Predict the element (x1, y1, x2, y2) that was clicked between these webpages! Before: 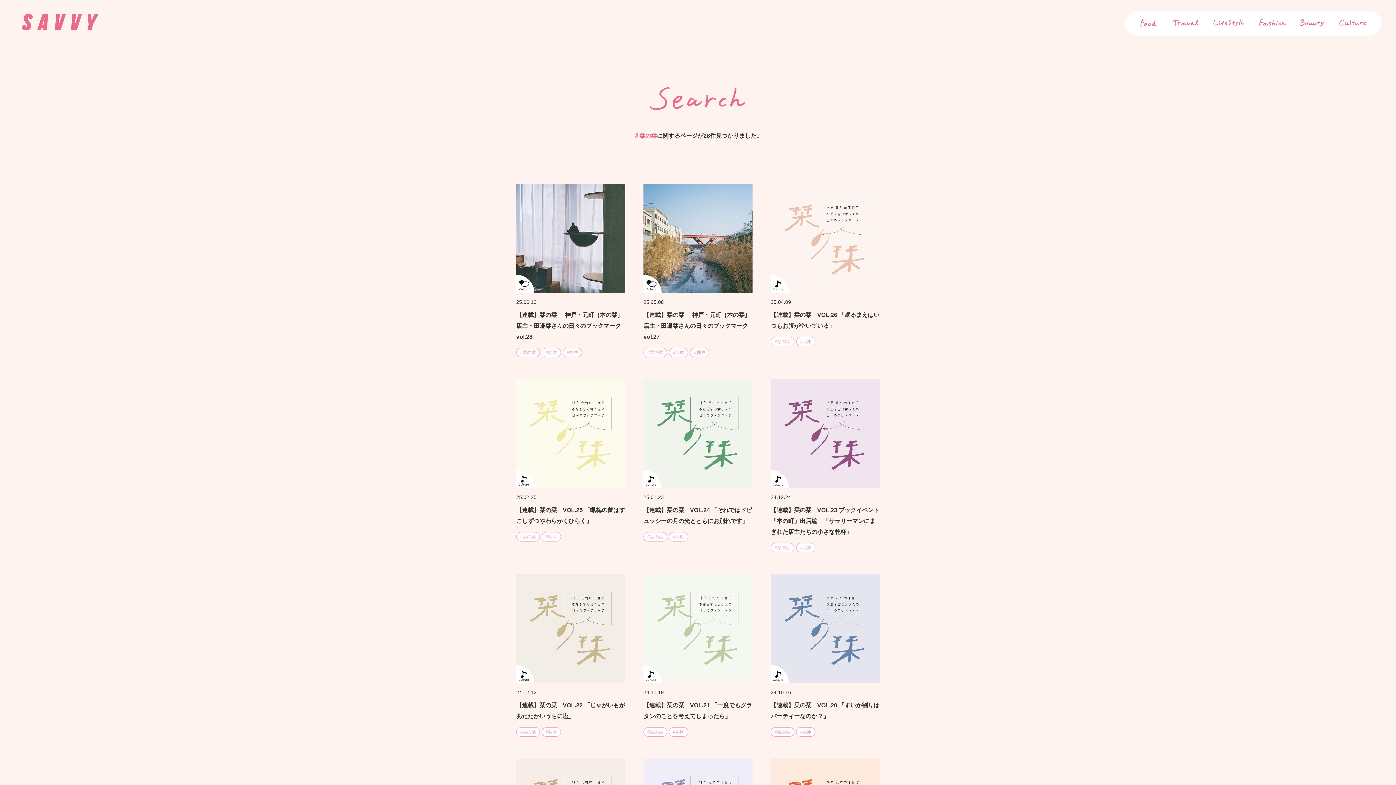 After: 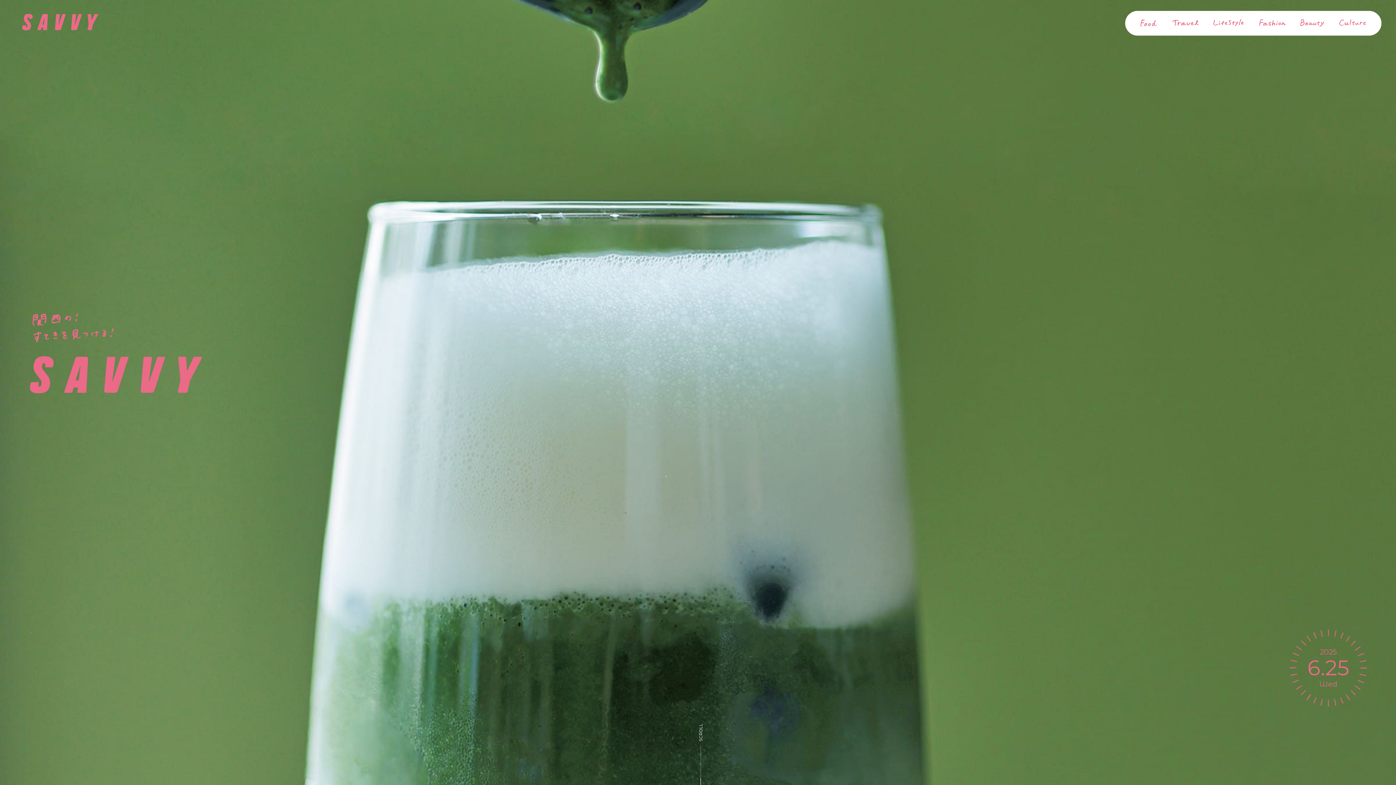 Action: bbox: (21, 13, 98, 33)